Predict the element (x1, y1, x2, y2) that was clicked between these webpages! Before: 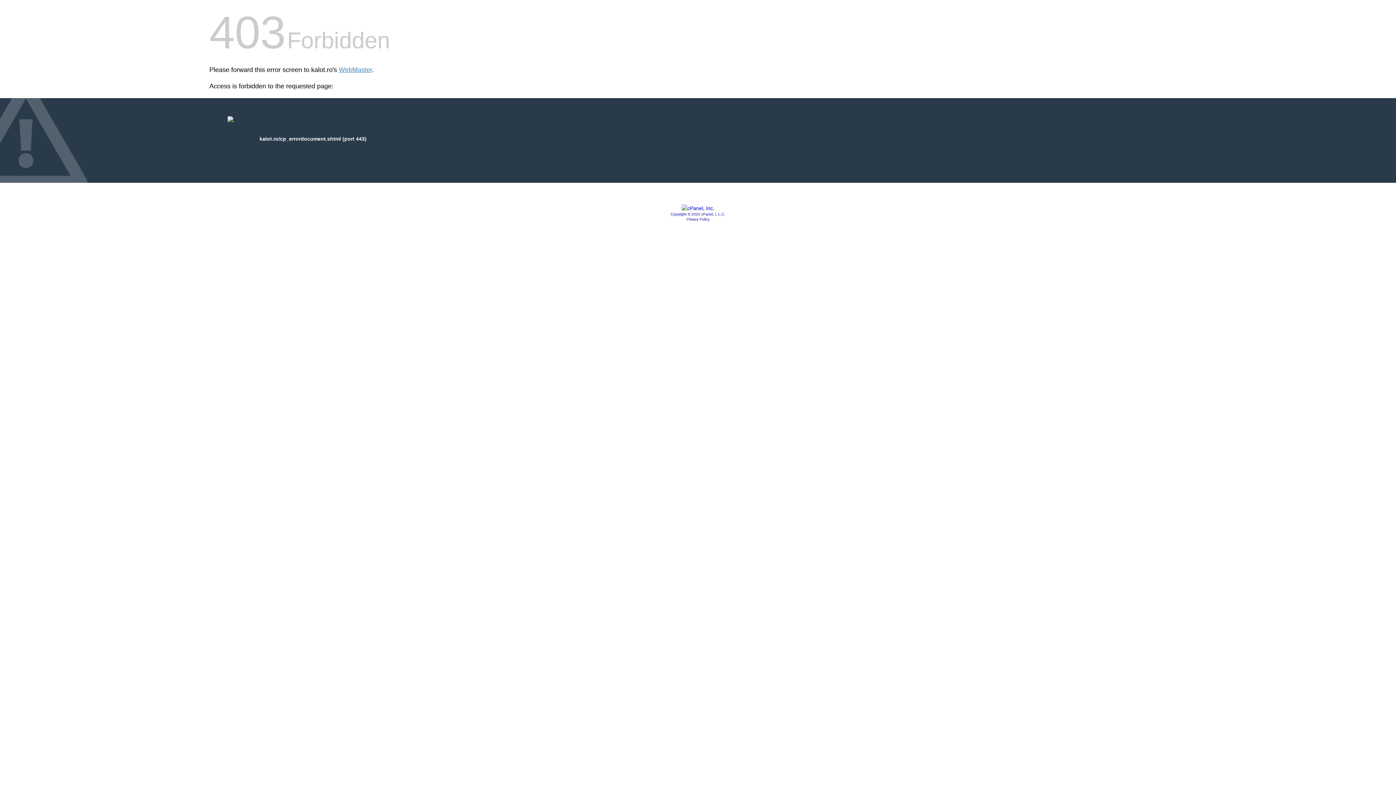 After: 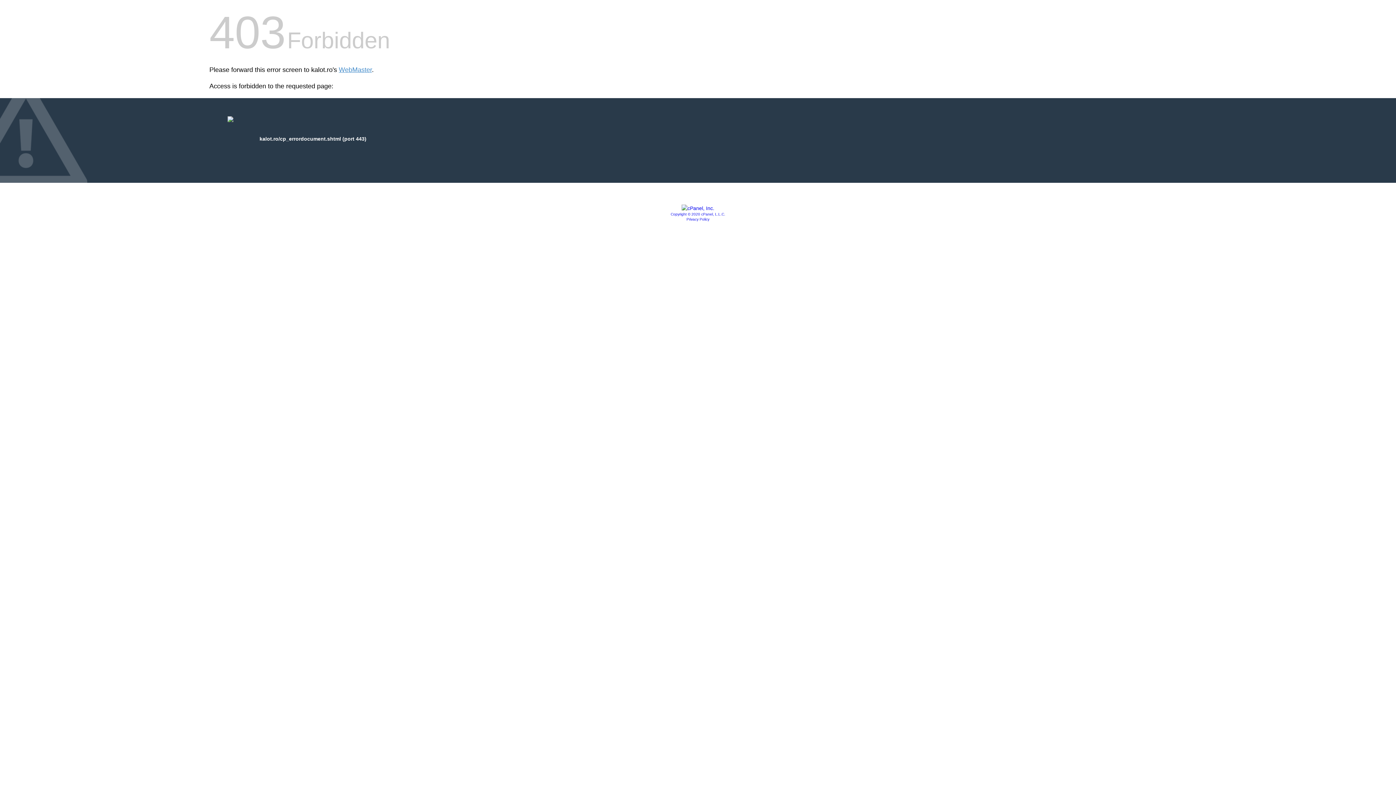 Action: bbox: (681, 205, 714, 211)